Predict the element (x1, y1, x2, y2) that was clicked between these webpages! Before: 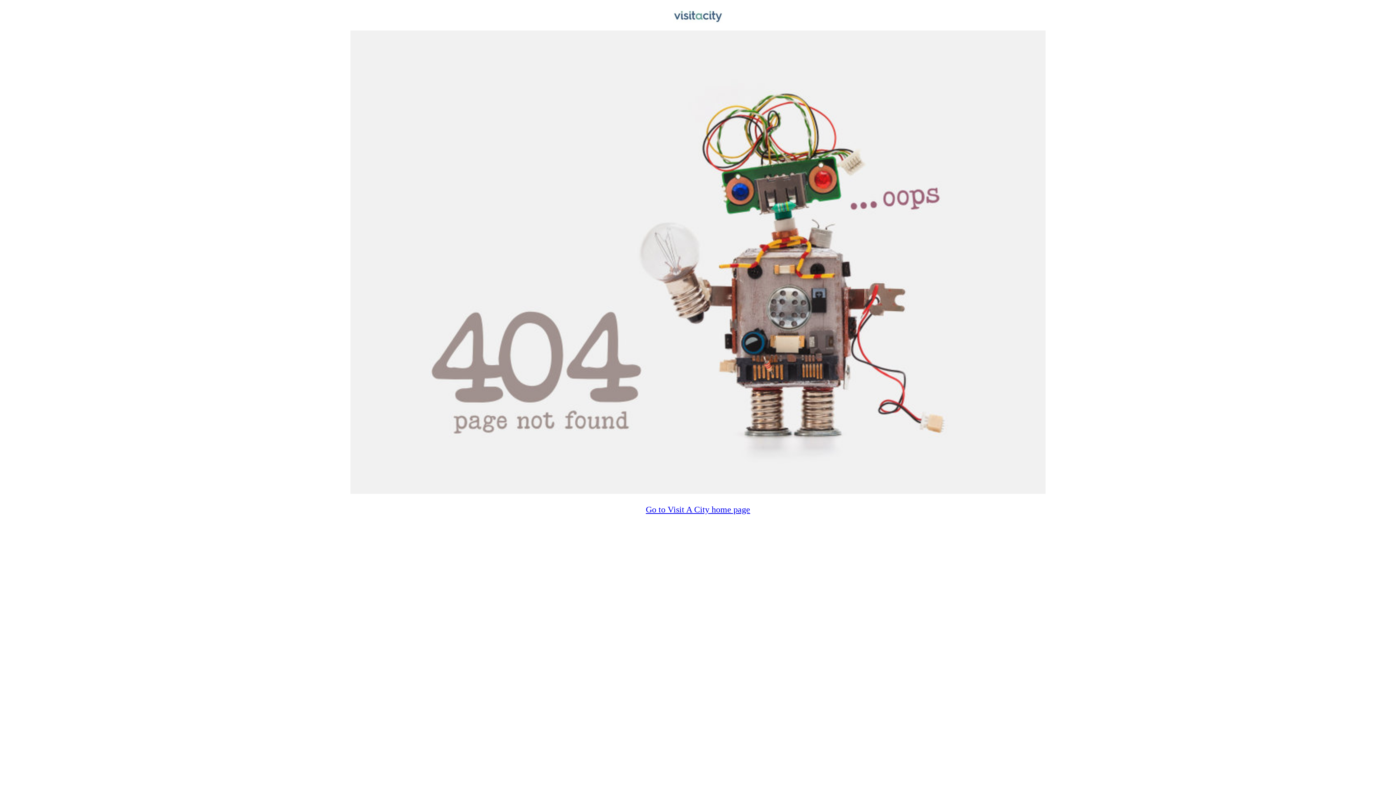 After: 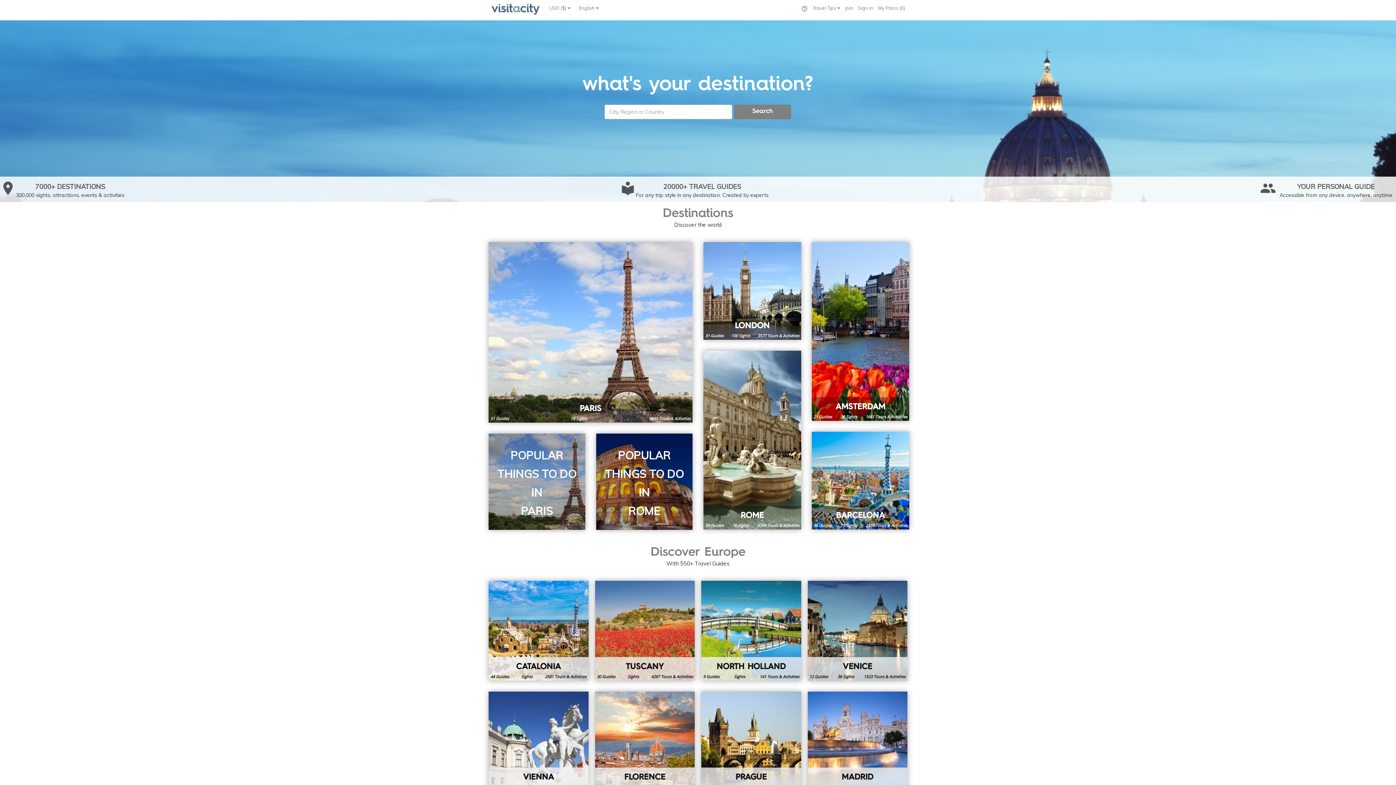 Action: bbox: (646, 505, 750, 515) label: Go to Visit A City home page